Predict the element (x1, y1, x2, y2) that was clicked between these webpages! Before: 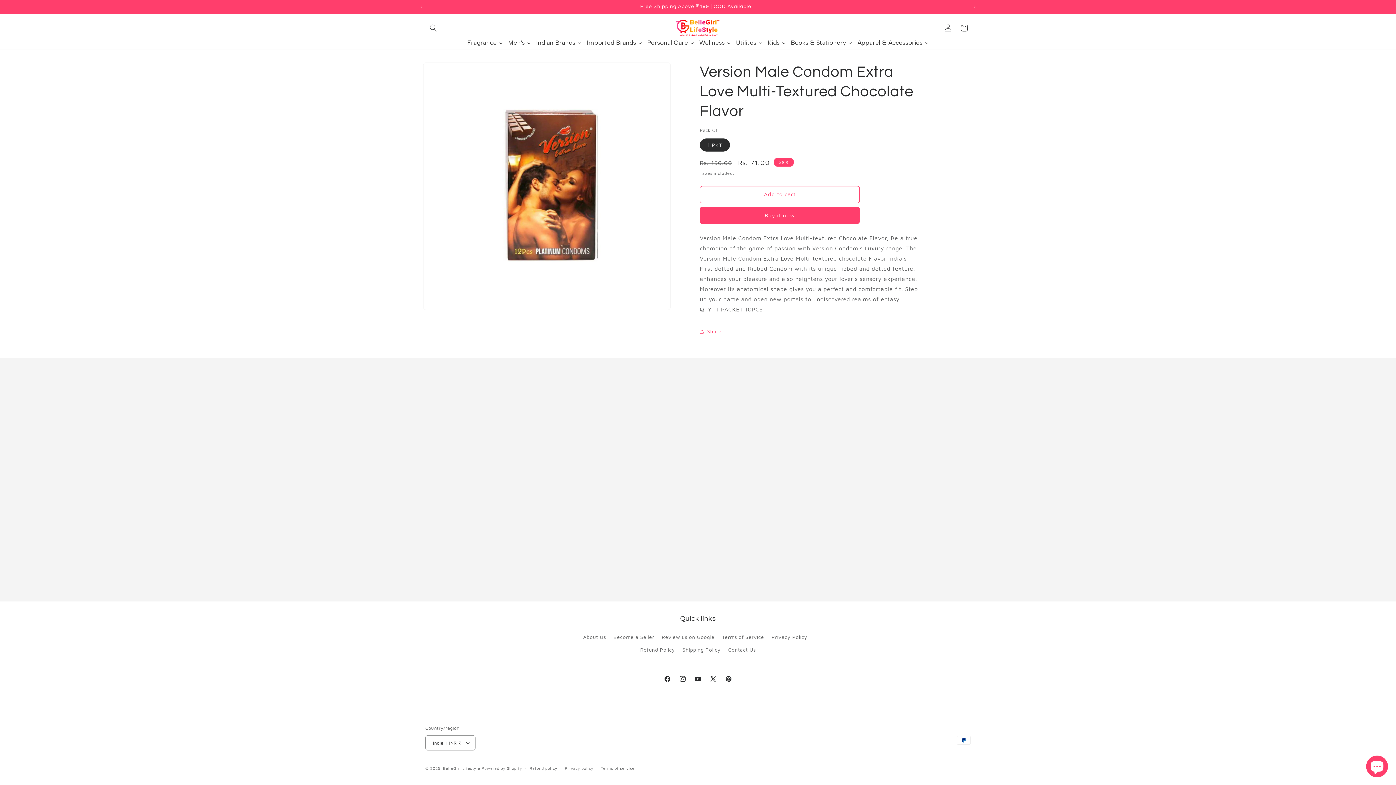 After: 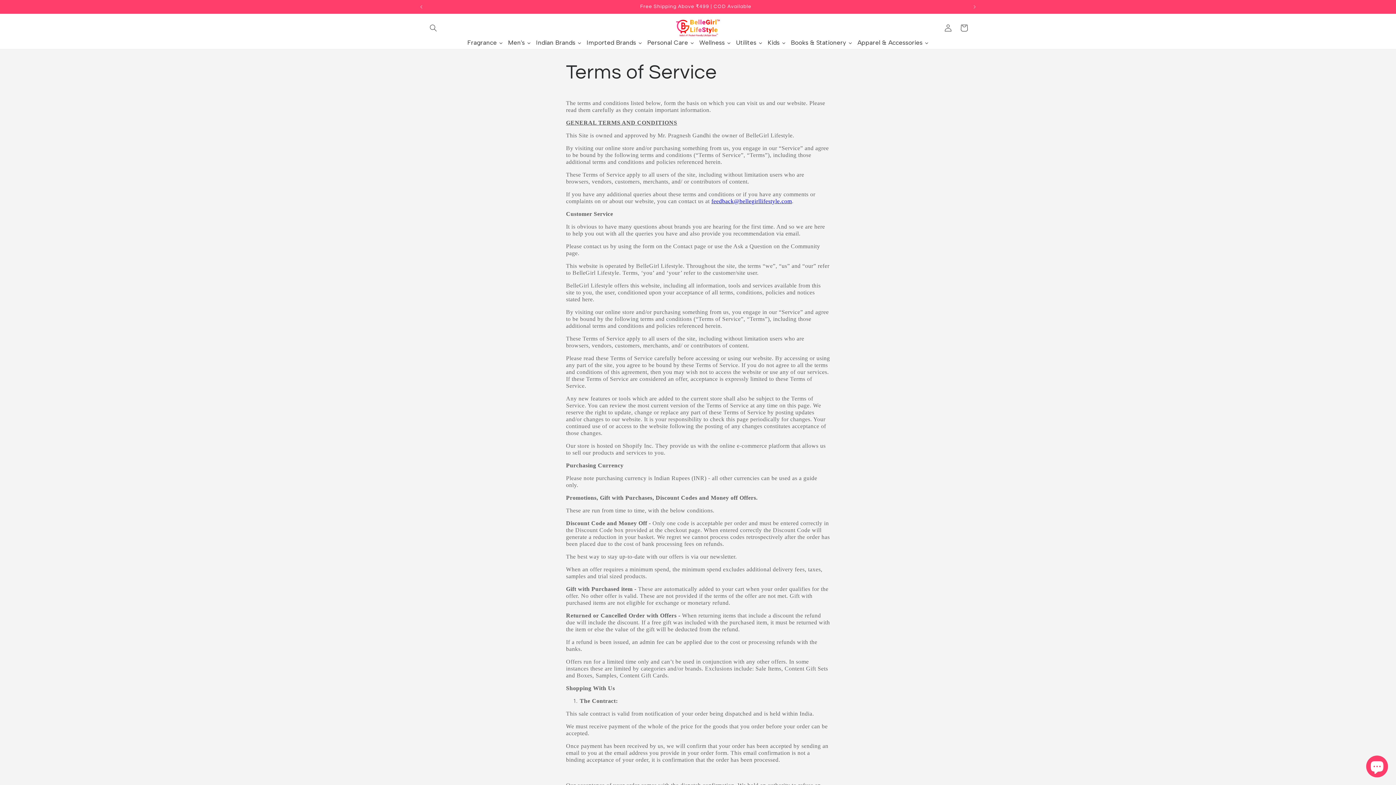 Action: bbox: (722, 630, 764, 643) label: Terms of Service